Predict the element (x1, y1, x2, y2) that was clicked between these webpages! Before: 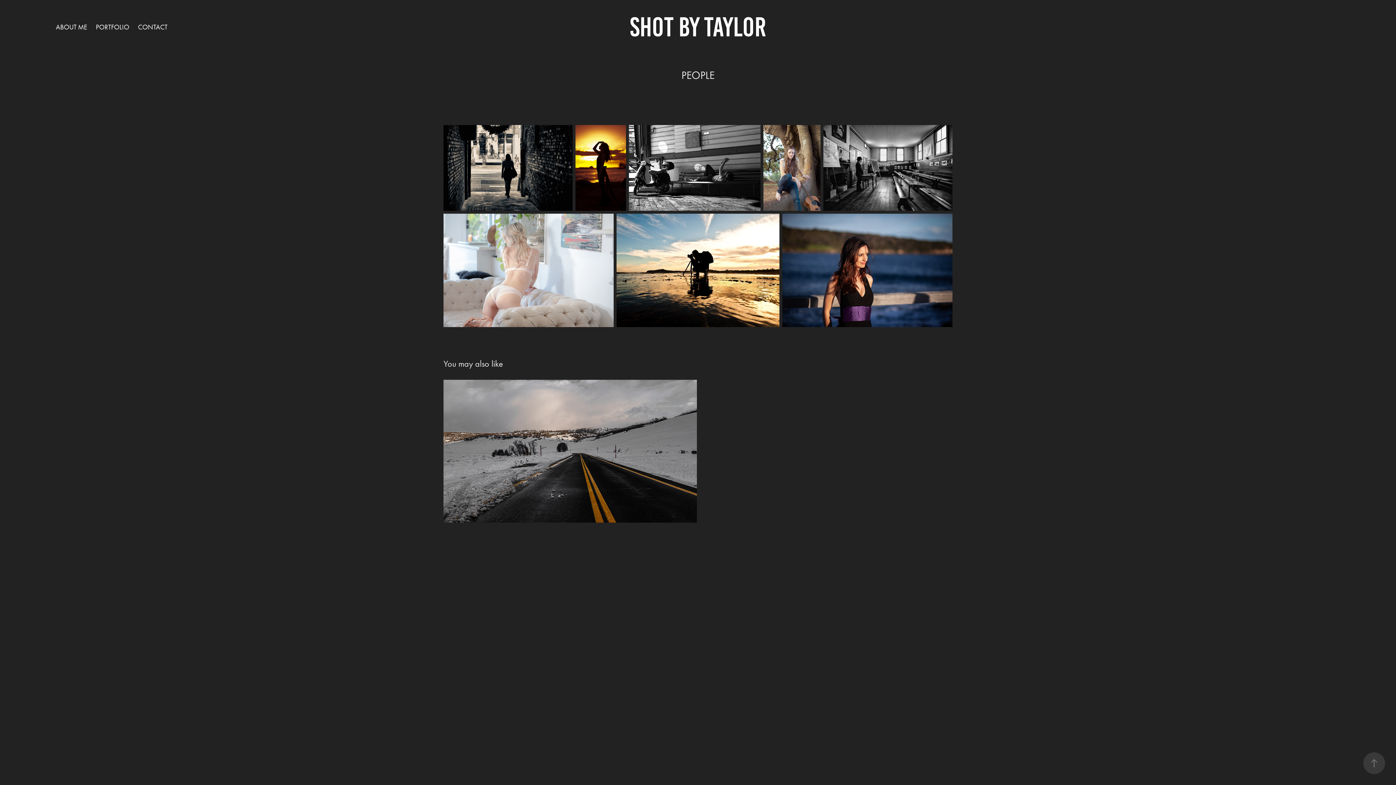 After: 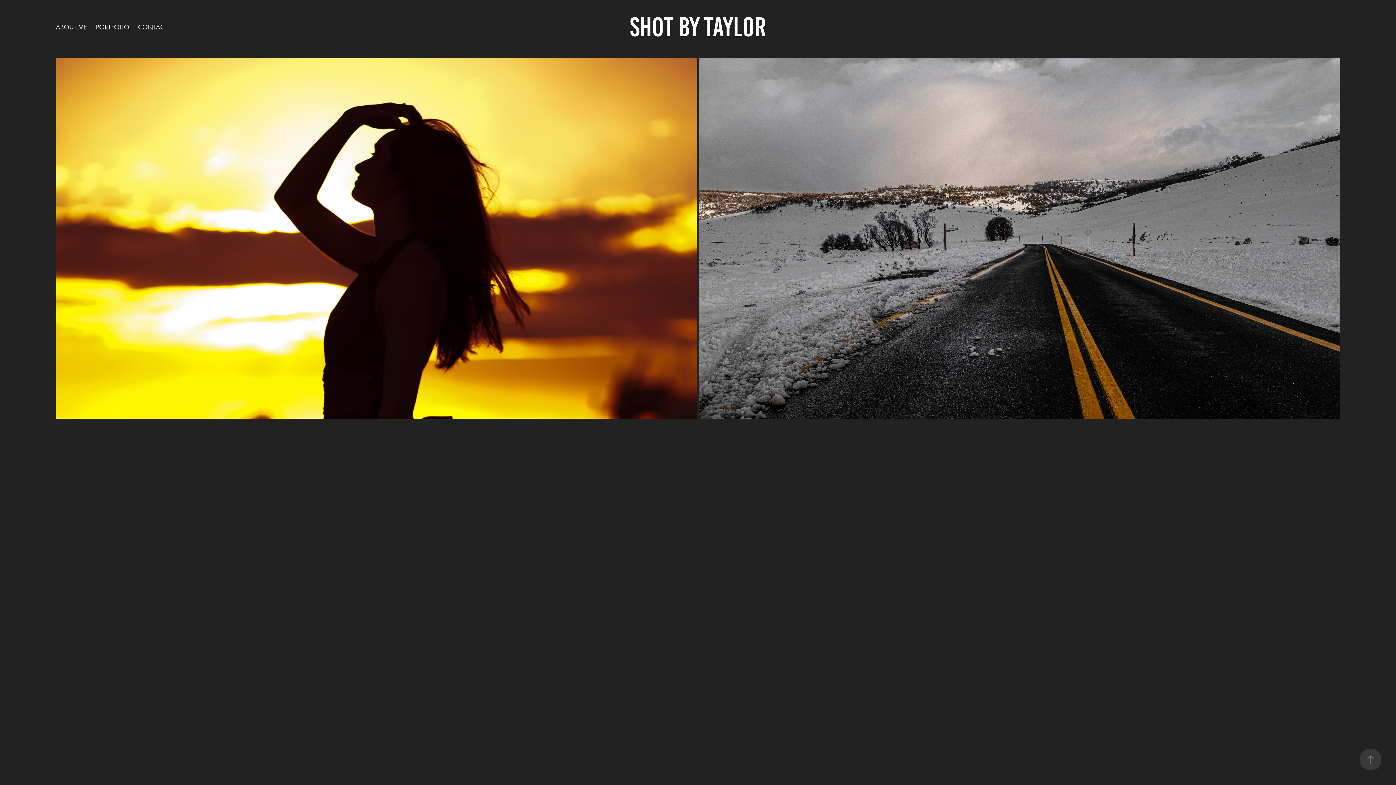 Action: label: SHOT BY TAYLOR bbox: (630, 12, 766, 41)